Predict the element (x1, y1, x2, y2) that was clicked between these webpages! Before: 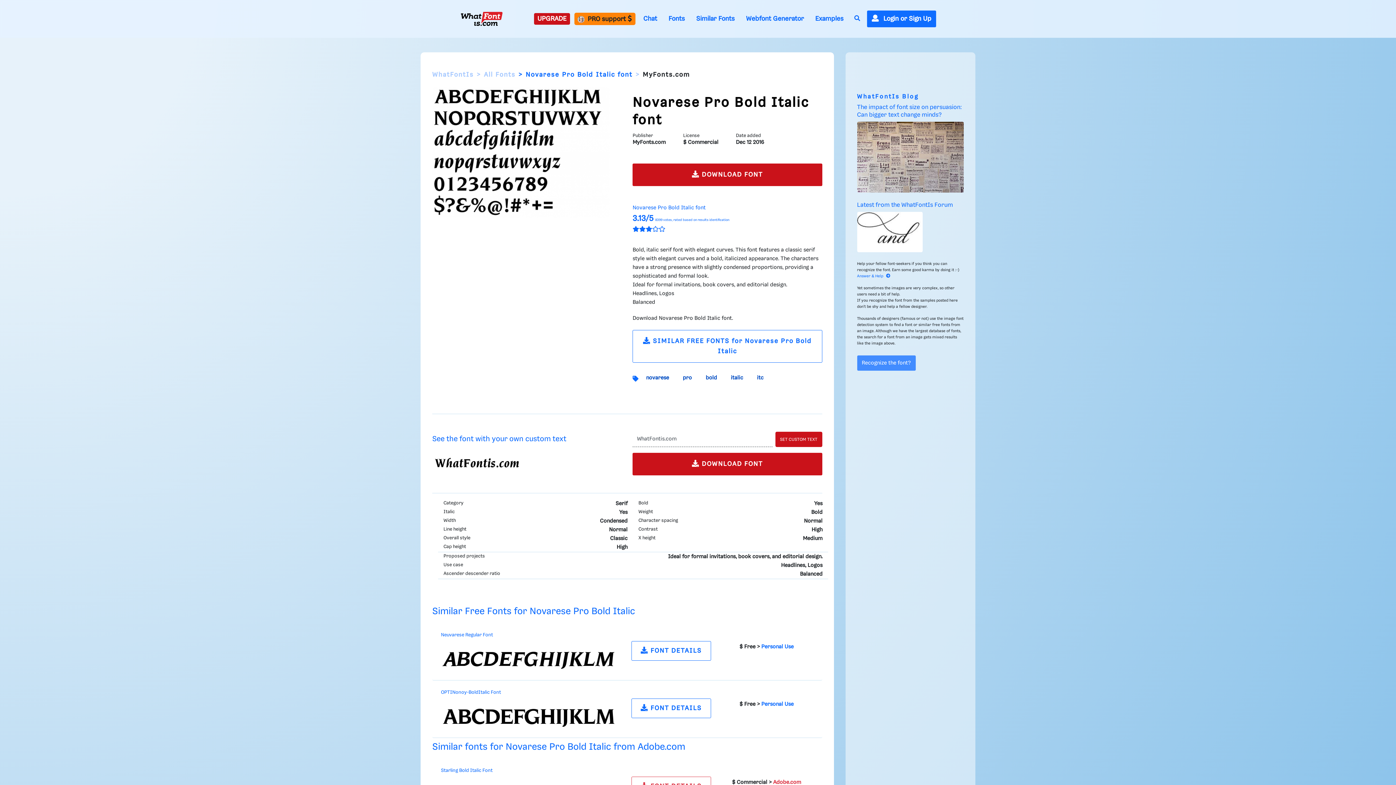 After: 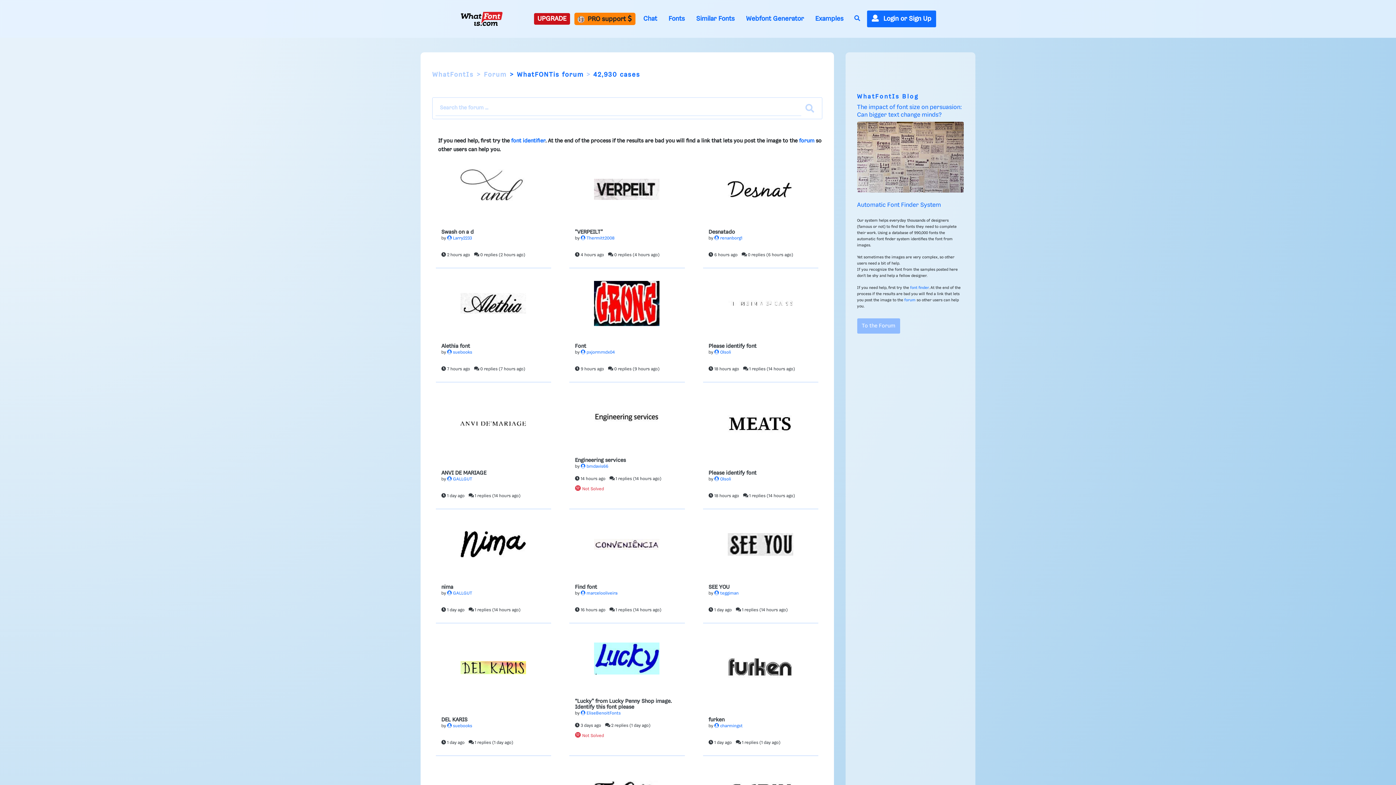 Action: bbox: (934, 202, 953, 208) label: Forum